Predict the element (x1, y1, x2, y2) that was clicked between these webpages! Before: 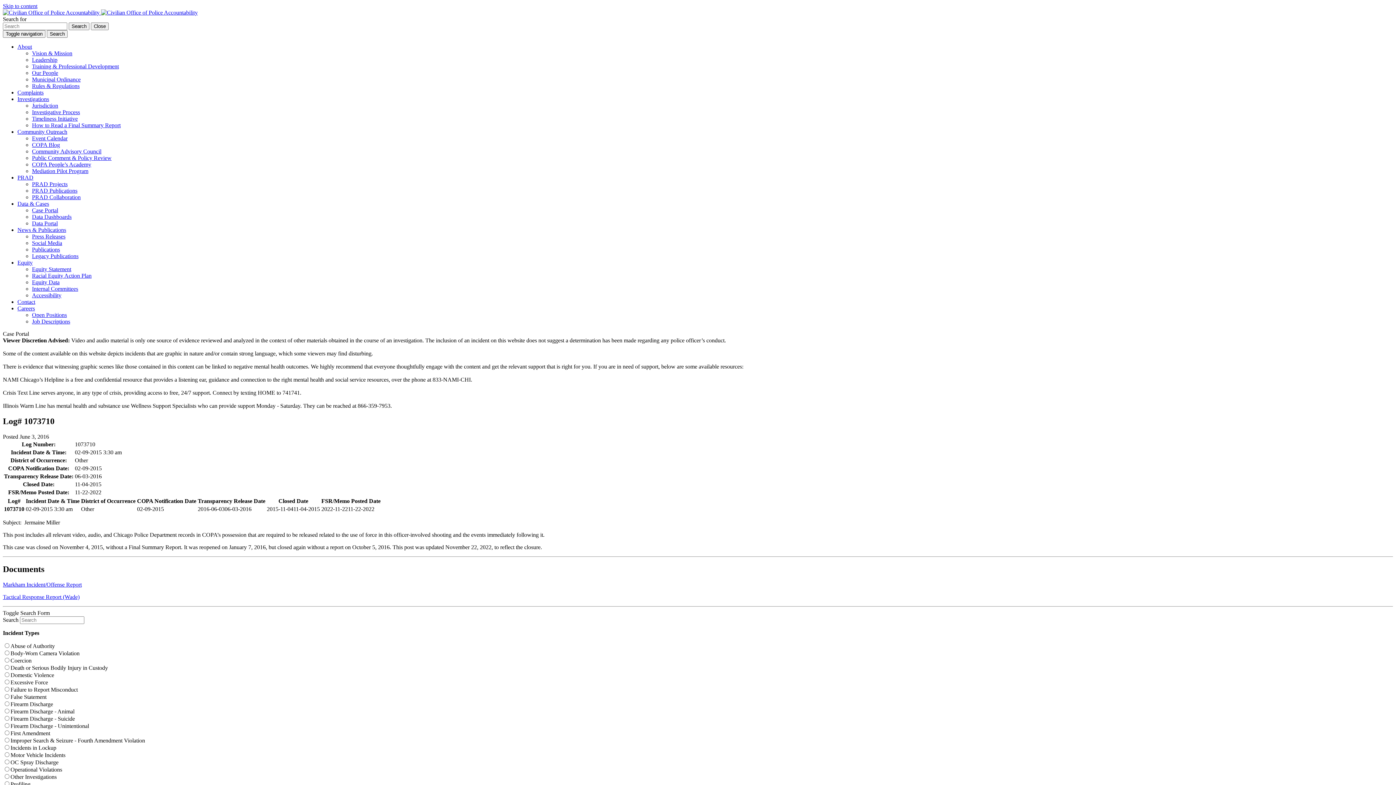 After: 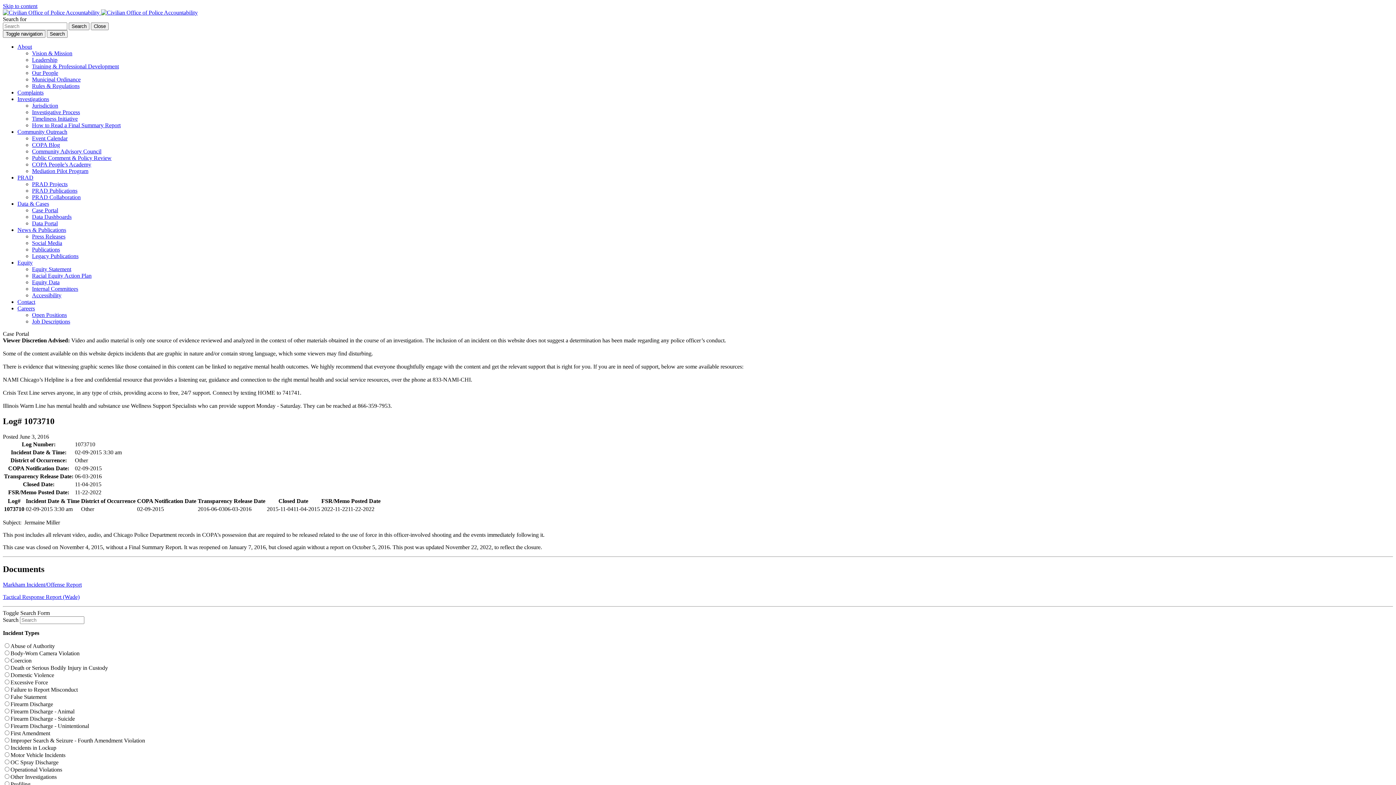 Action: label: Tactical Response Report (Wade) bbox: (2, 594, 79, 600)